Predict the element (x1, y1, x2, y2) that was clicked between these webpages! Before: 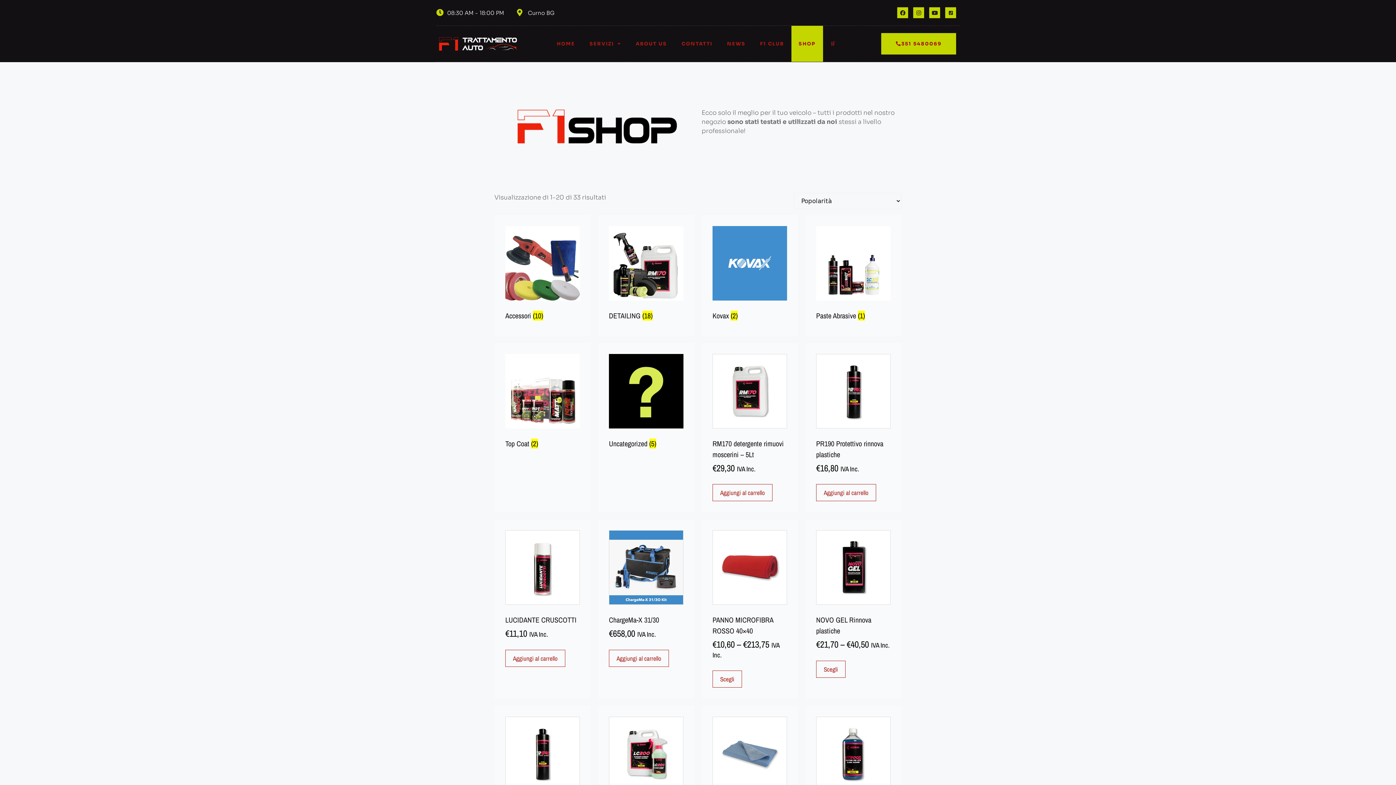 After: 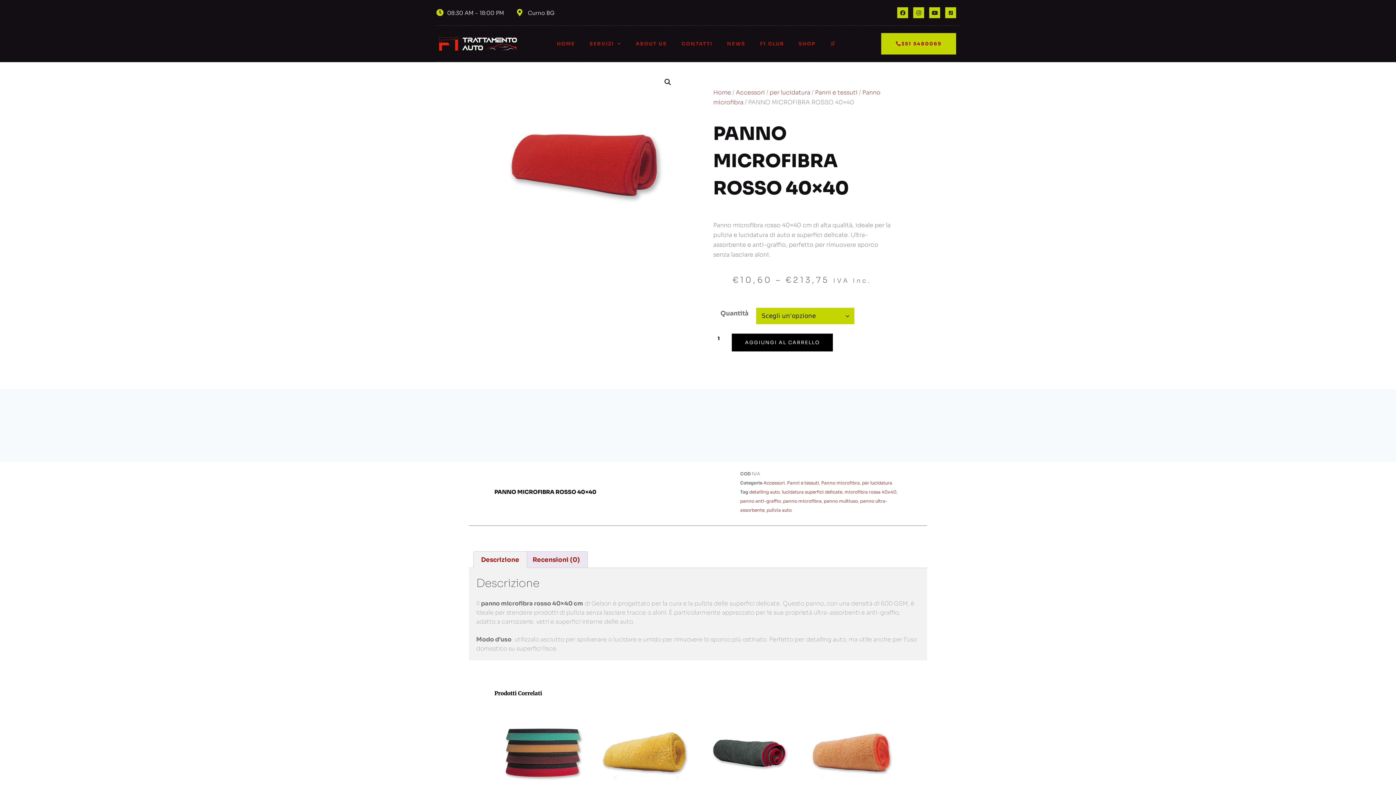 Action: bbox: (712, 530, 787, 660) label: PANNO MICROFIBRA ROSSO 40×40
€10,60 – €213,75 IVA Inc.